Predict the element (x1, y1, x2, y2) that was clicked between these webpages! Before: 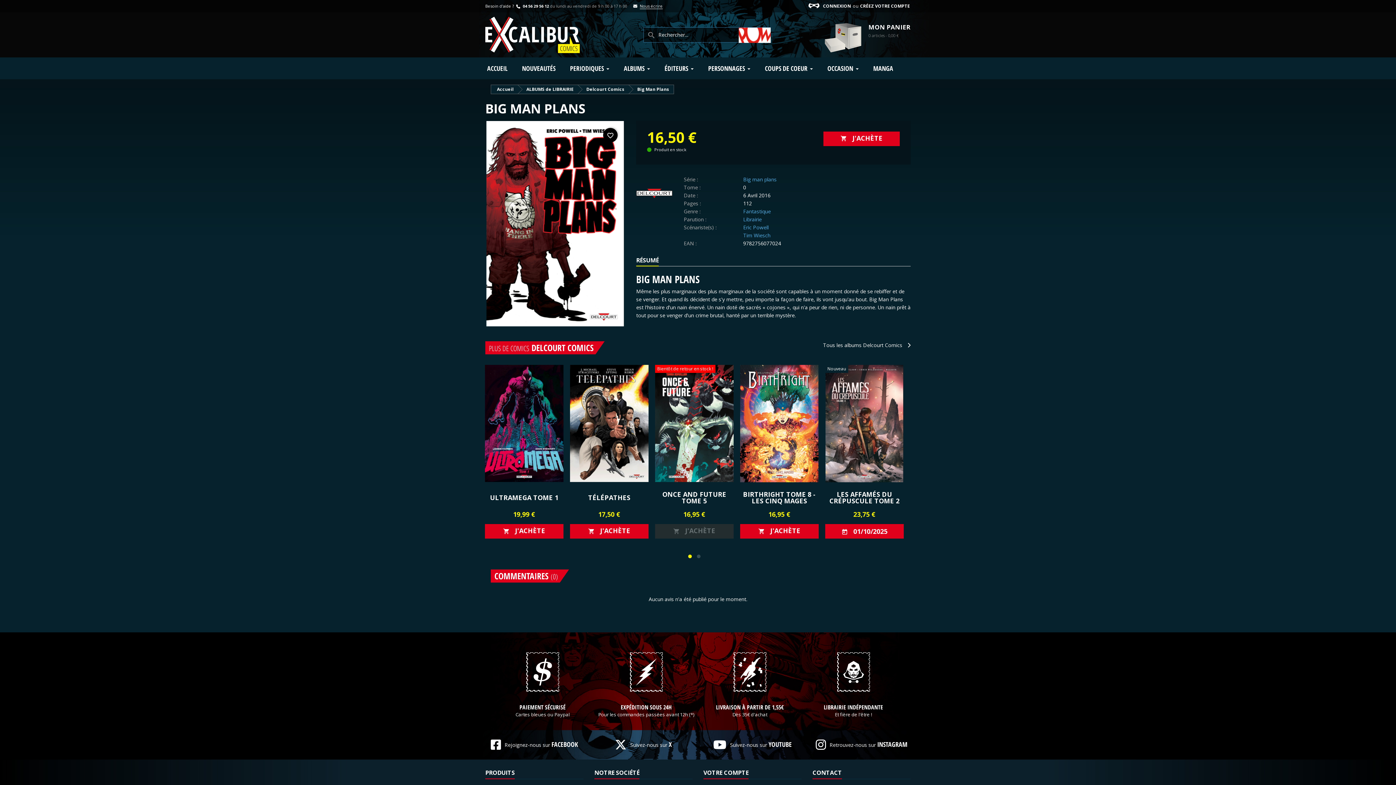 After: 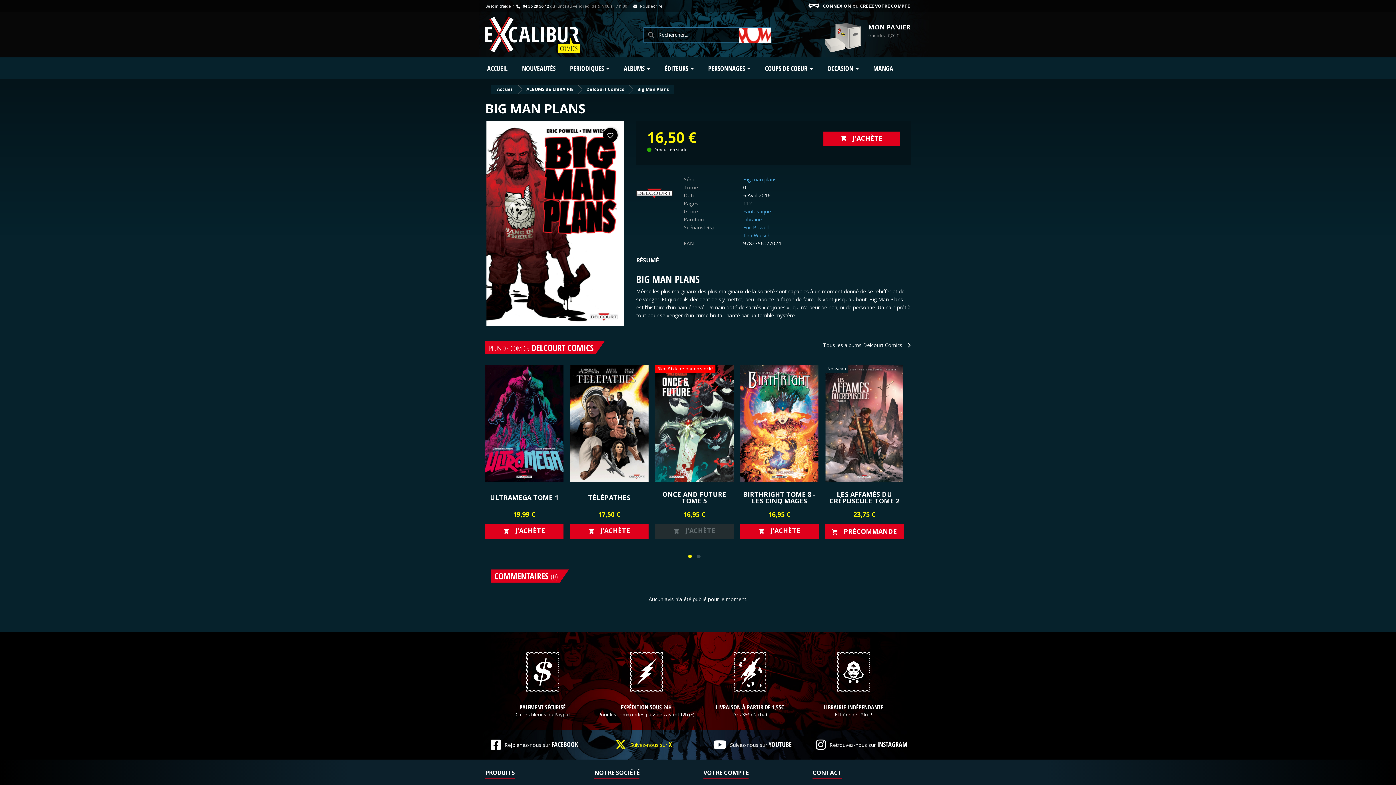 Action: bbox: (594, 737, 692, 752) label: Suivez-nous sur X